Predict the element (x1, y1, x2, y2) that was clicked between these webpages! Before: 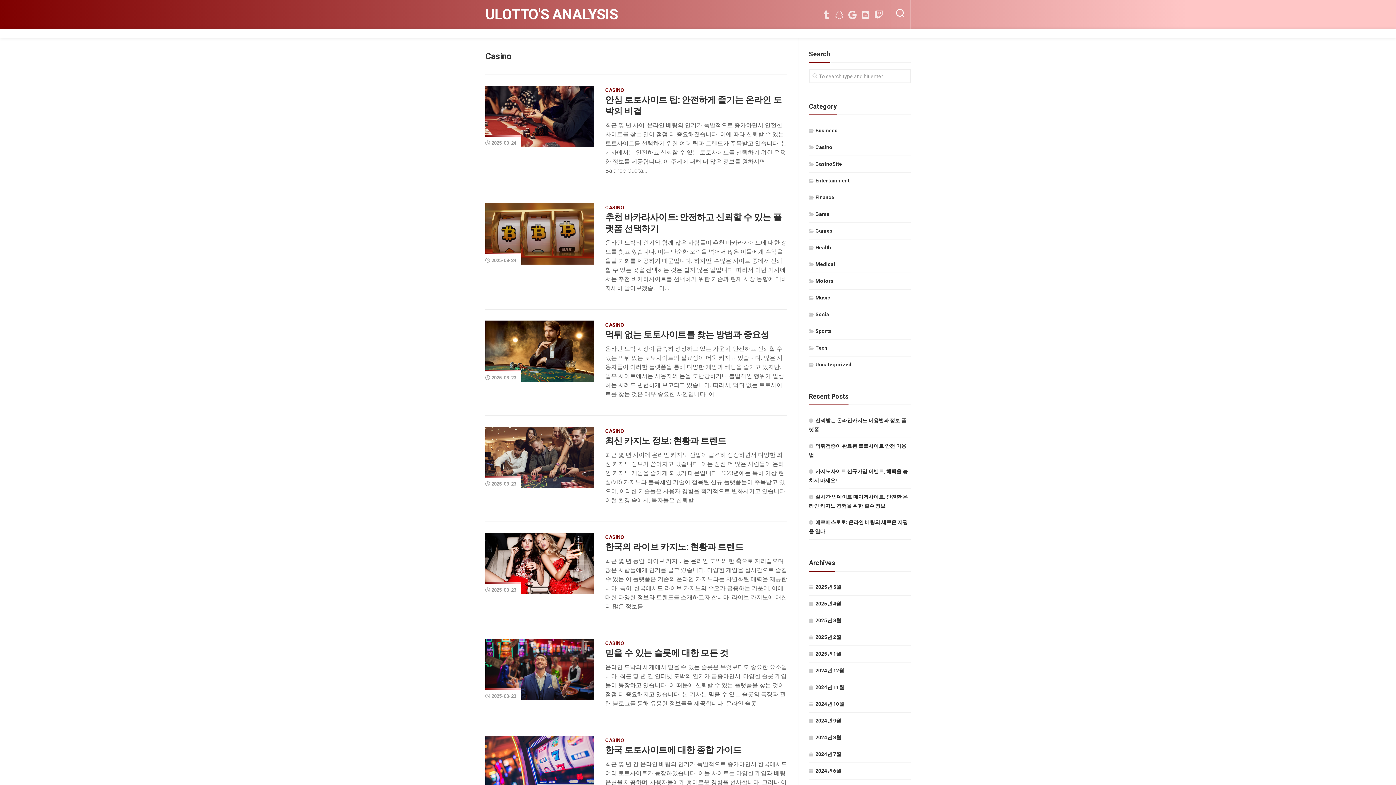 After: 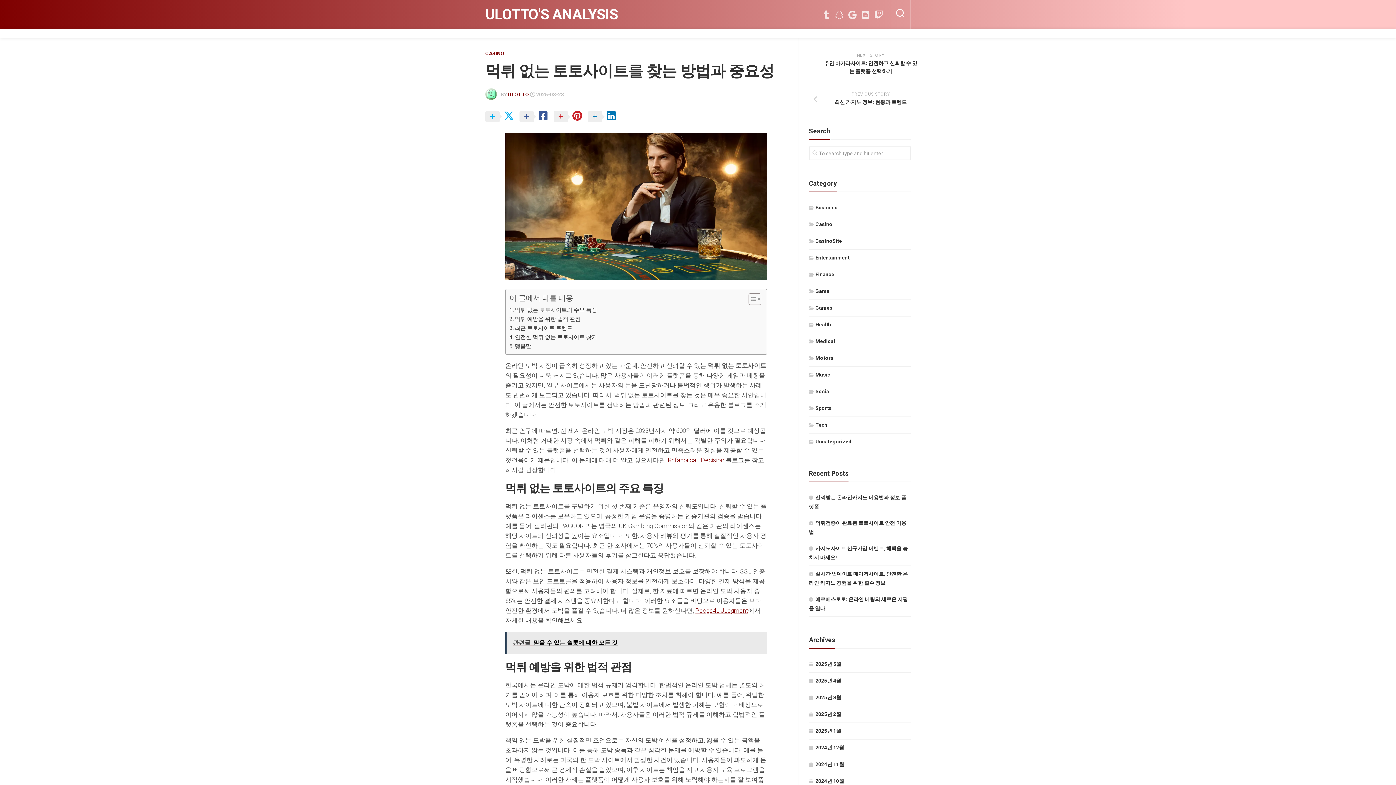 Action: label: 먹튀 없는 토토사이트를 찾는 방법과 중요성 bbox: (605, 329, 769, 340)